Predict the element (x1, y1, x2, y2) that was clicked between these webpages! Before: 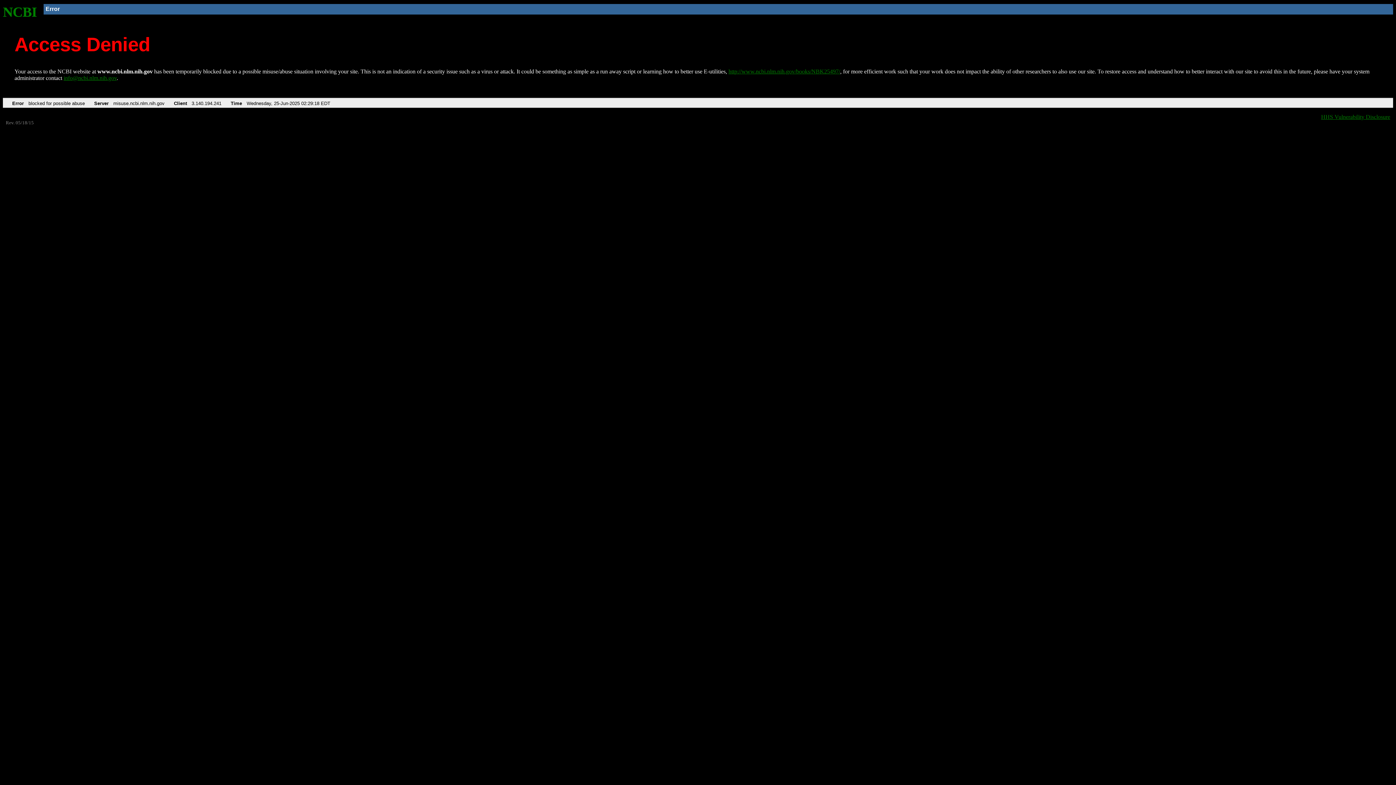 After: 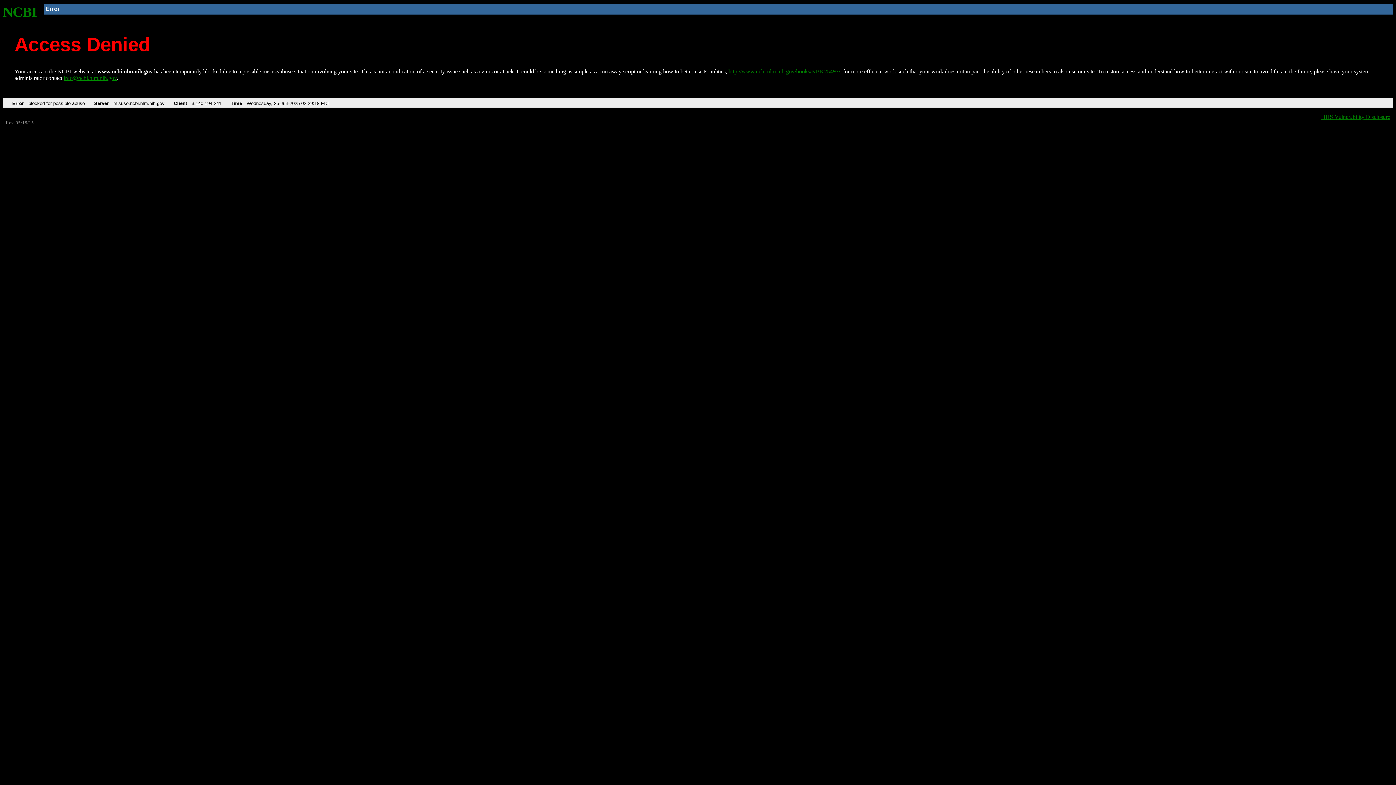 Action: bbox: (63, 75, 116, 81) label: info@ncbi.nlm.nih.gov